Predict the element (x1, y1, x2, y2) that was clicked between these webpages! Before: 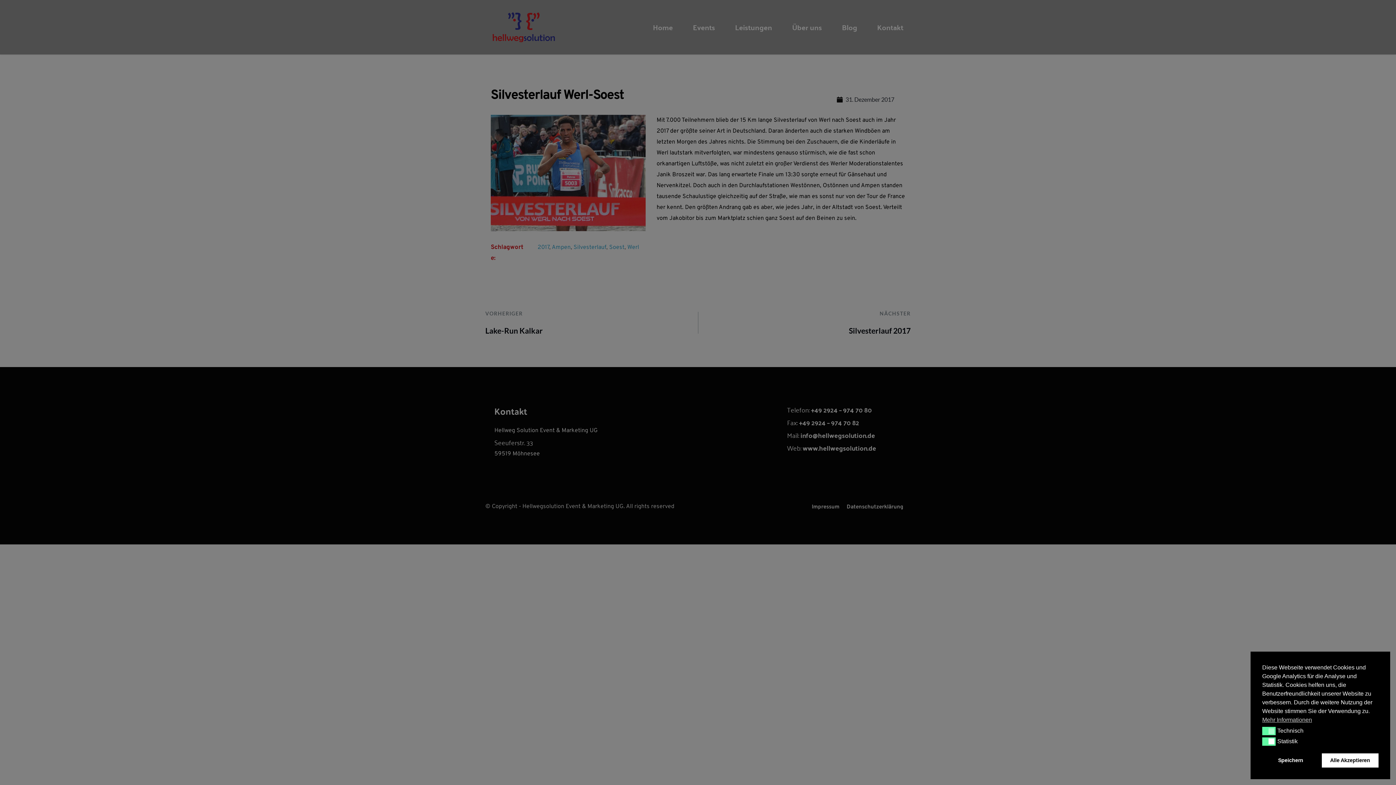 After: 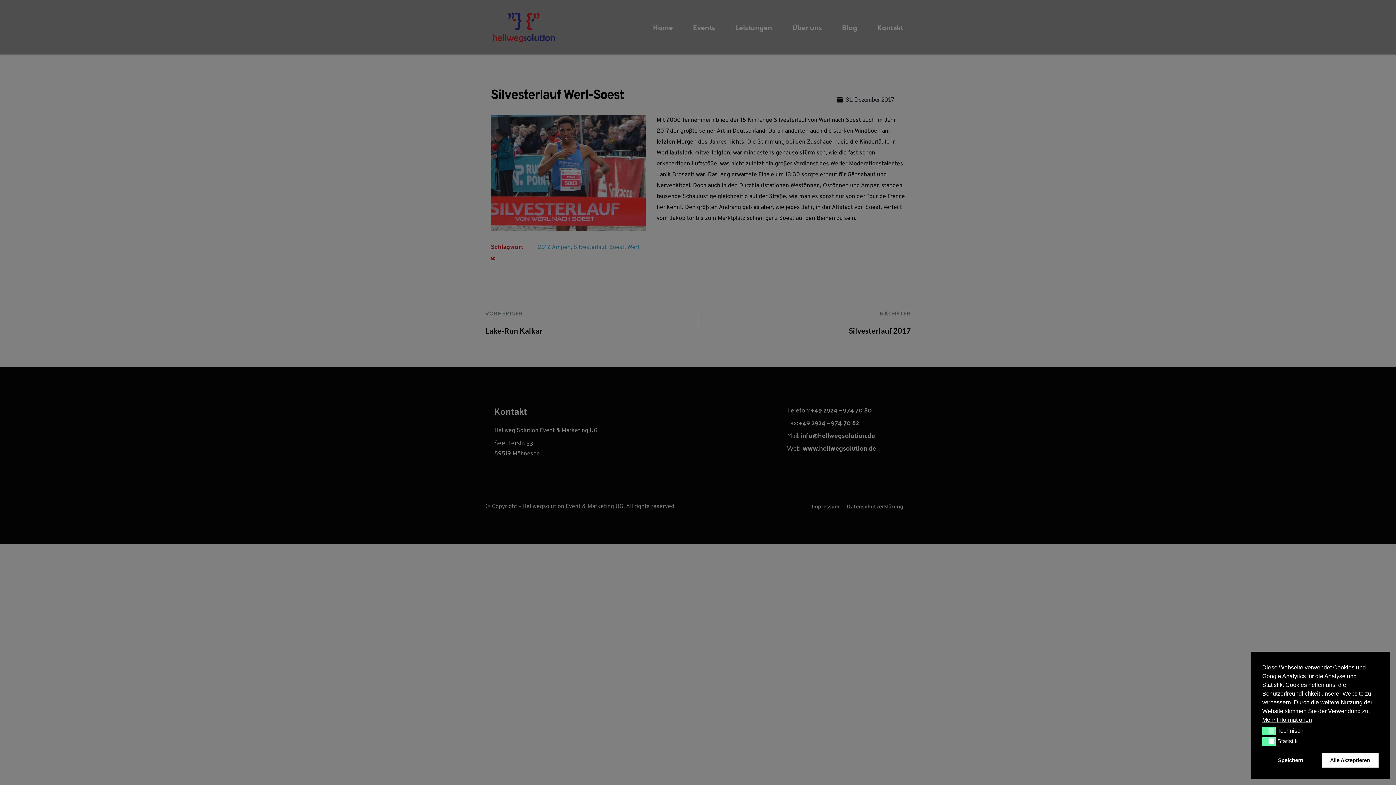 Action: label: cookies - Mehr Informationen bbox: (1262, 715, 1312, 724)